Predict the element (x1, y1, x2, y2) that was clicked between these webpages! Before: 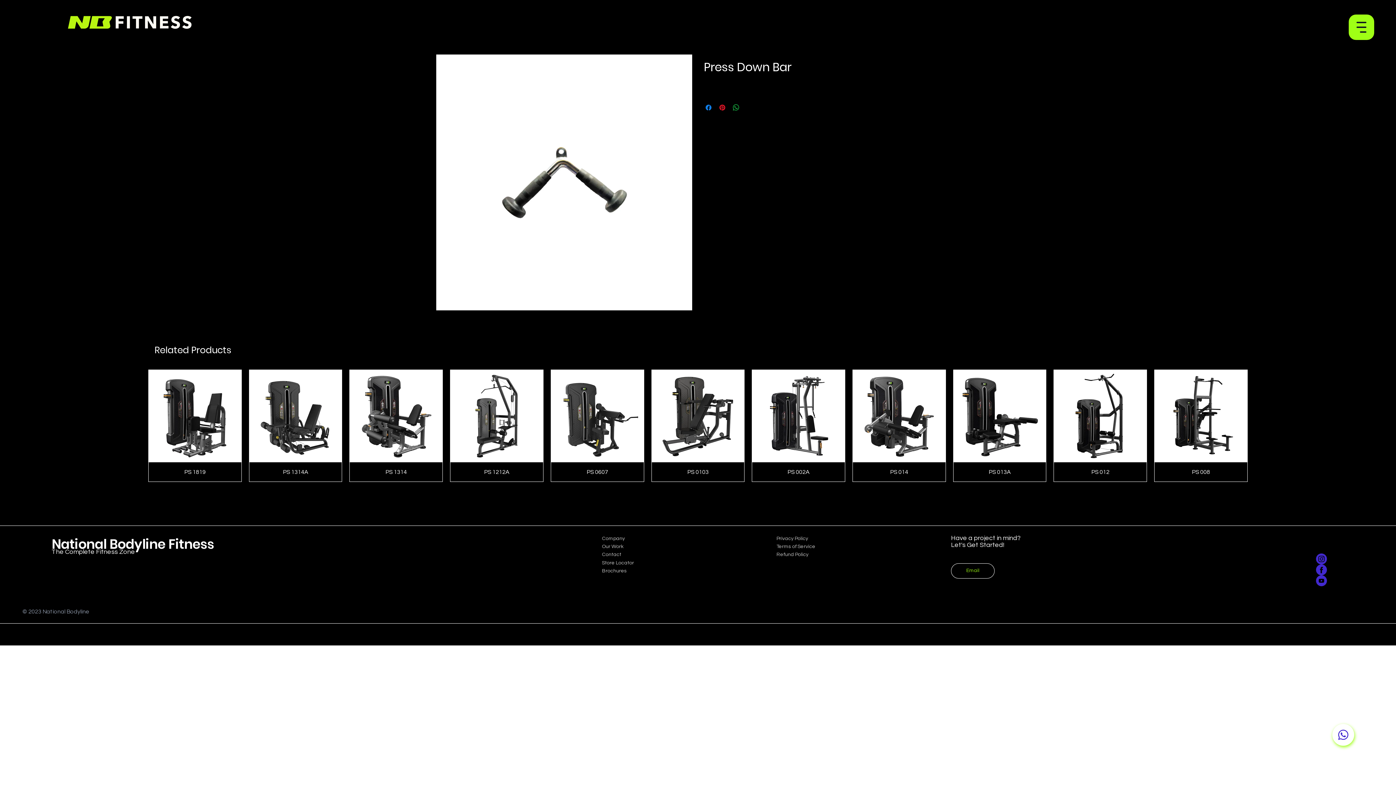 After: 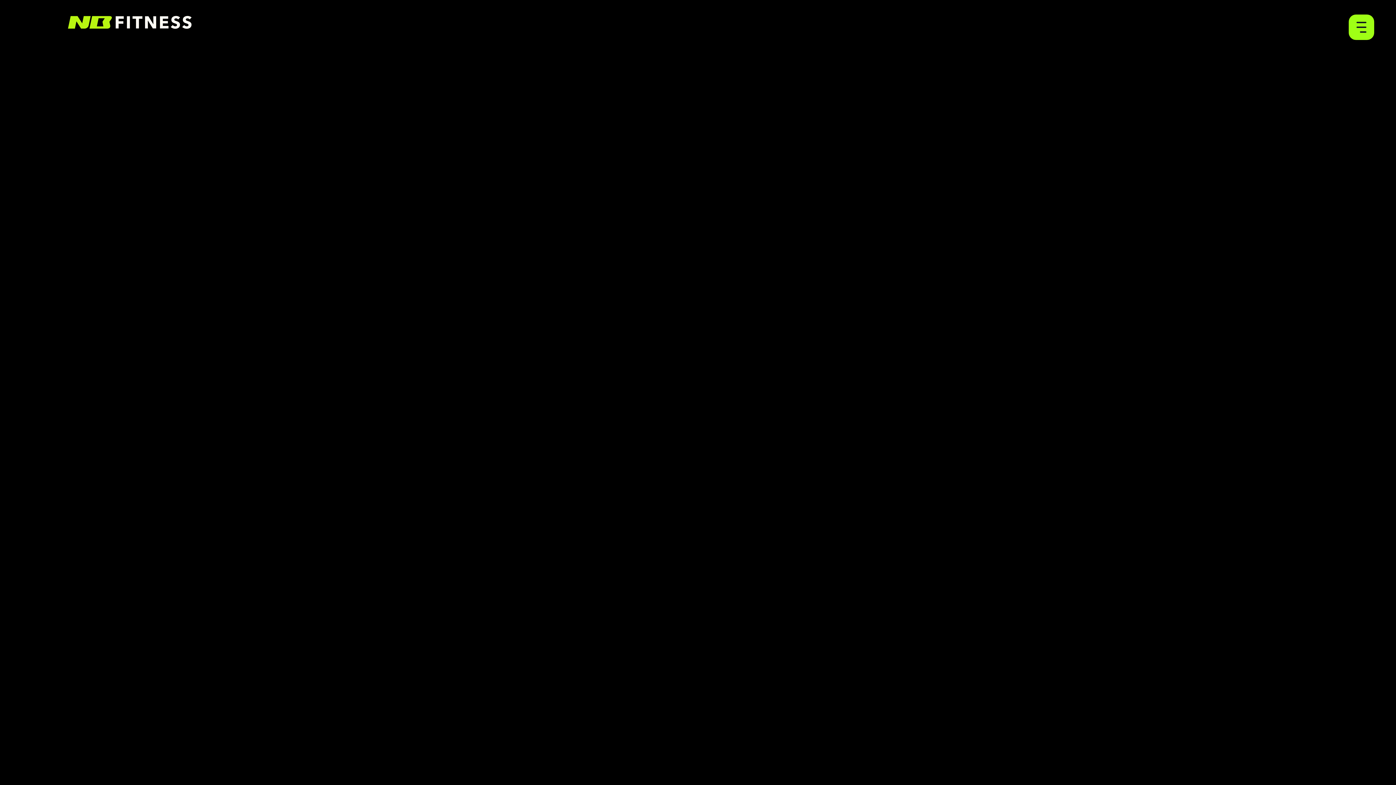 Action: bbox: (67, 4, 191, 40)